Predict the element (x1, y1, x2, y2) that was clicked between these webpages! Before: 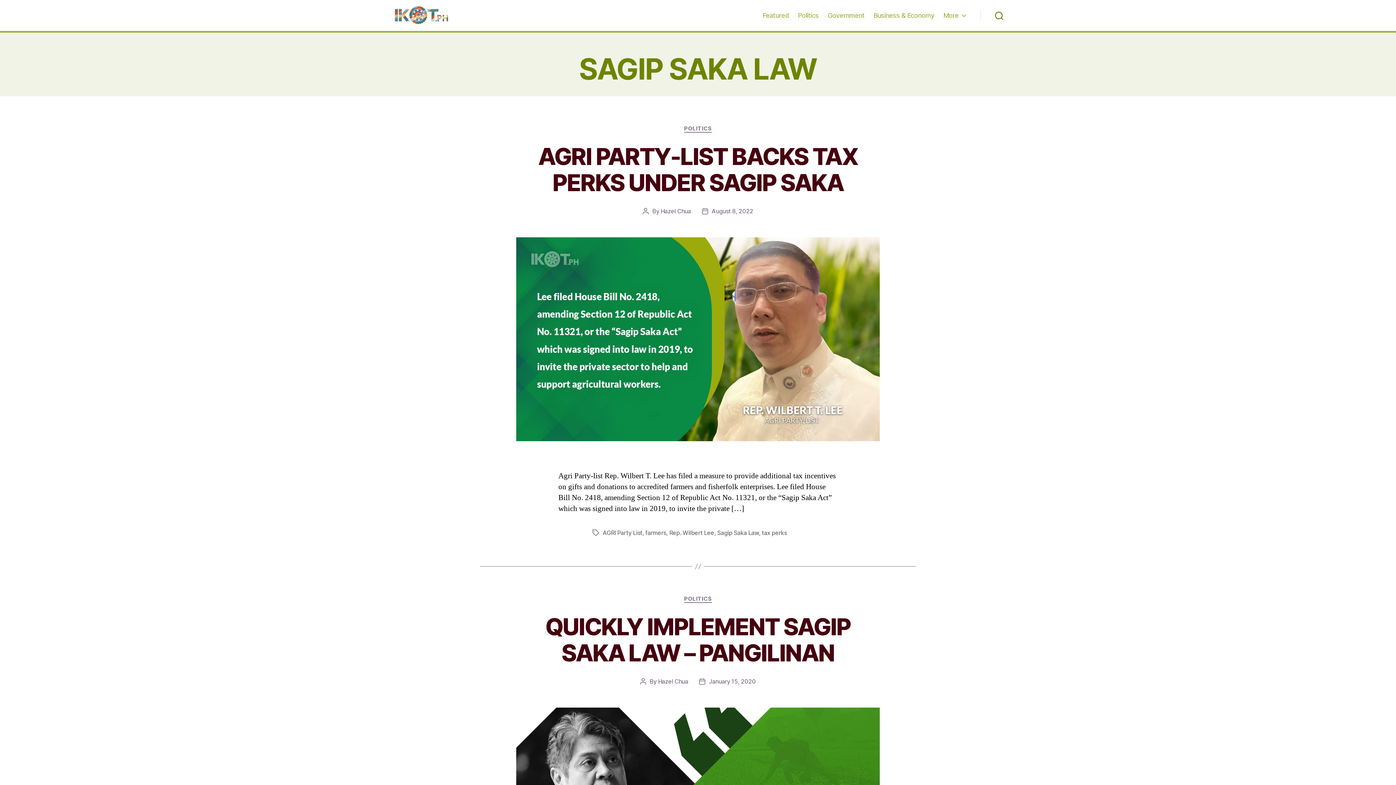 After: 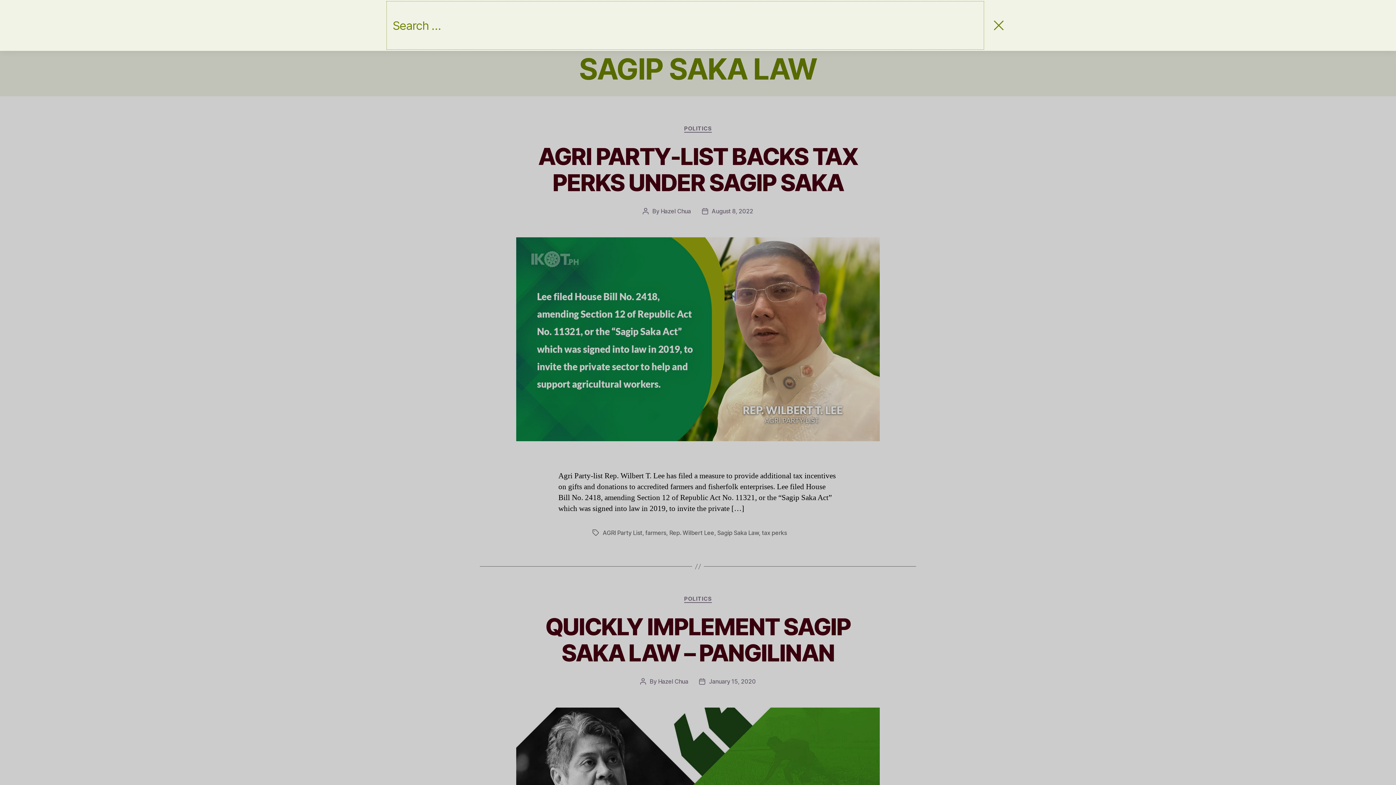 Action: bbox: (980, 7, 1018, 23)